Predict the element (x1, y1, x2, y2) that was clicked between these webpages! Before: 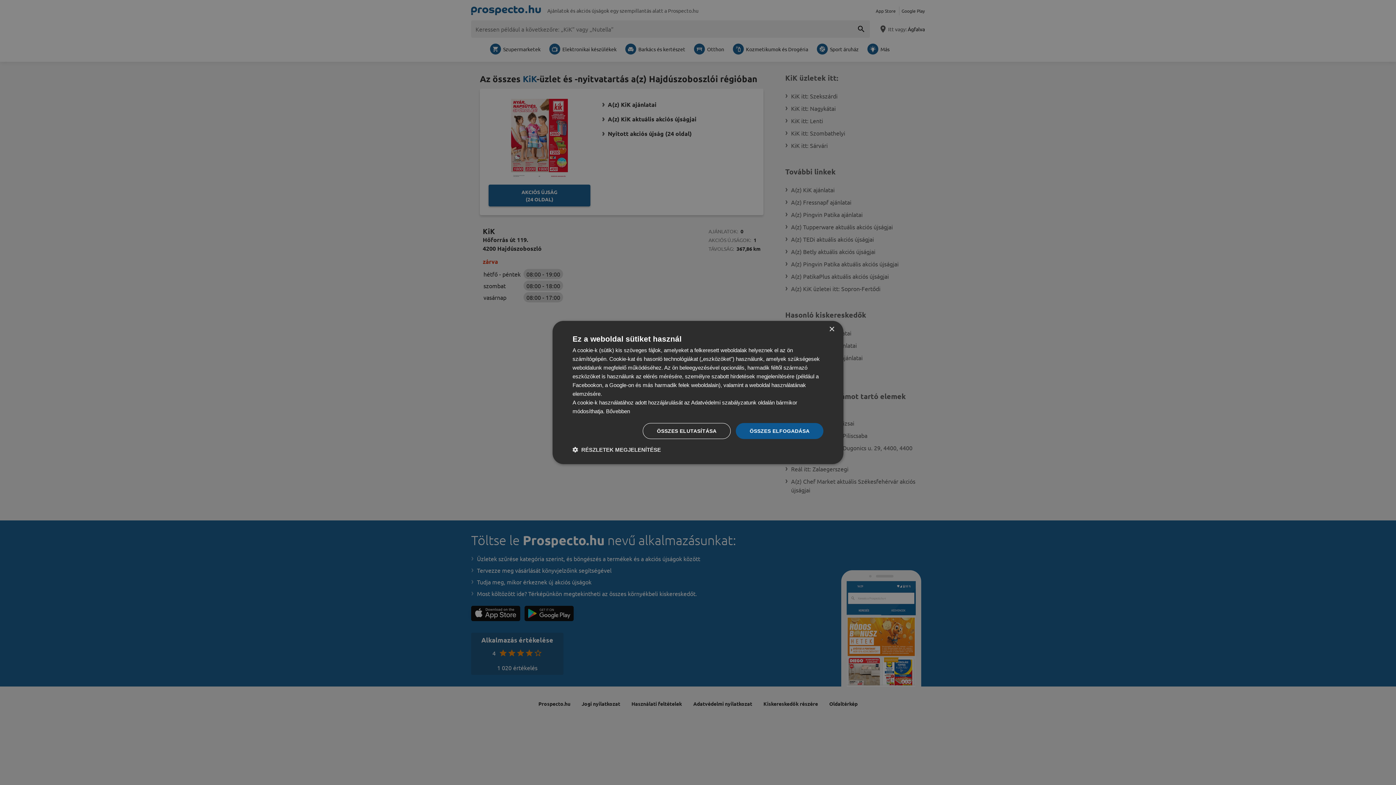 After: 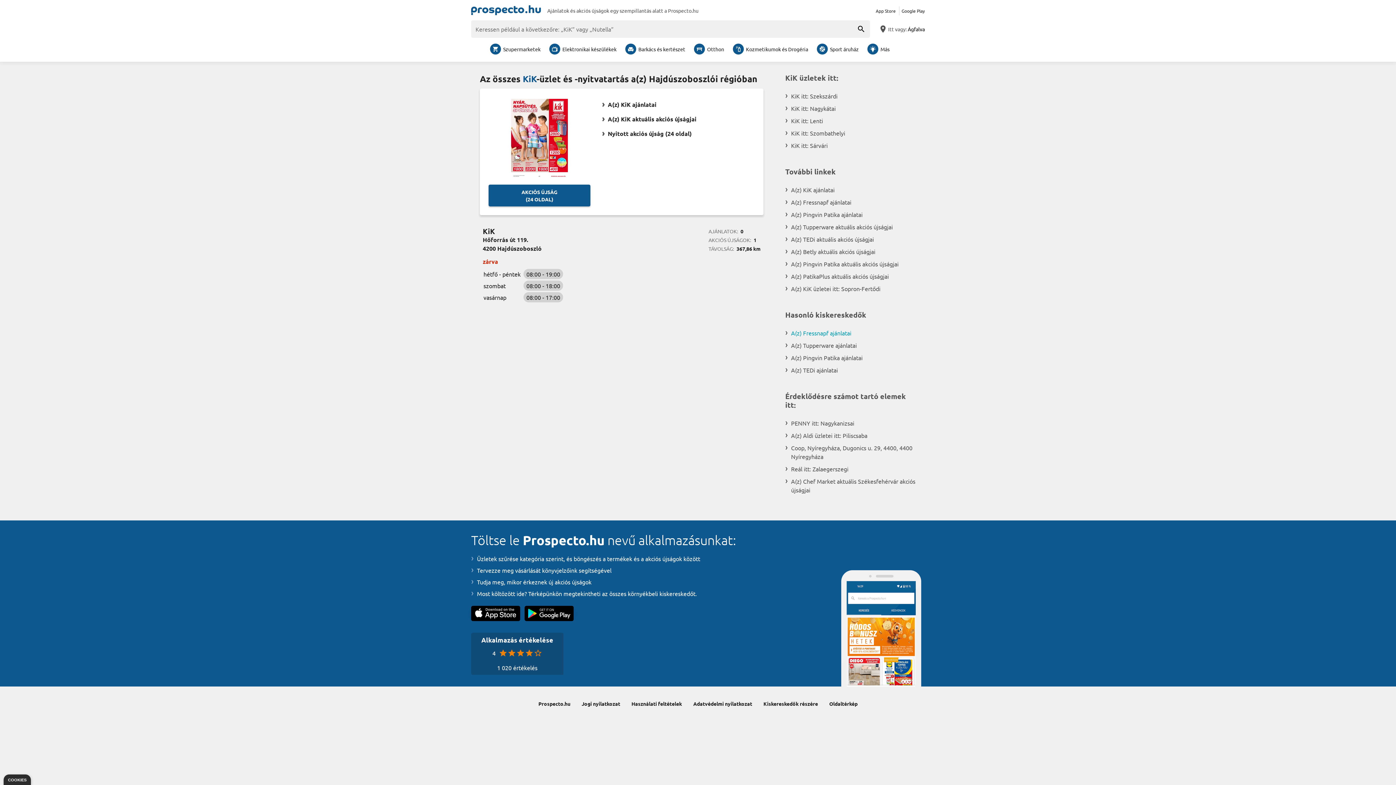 Action: bbox: (829, 326, 834, 332) label: Close